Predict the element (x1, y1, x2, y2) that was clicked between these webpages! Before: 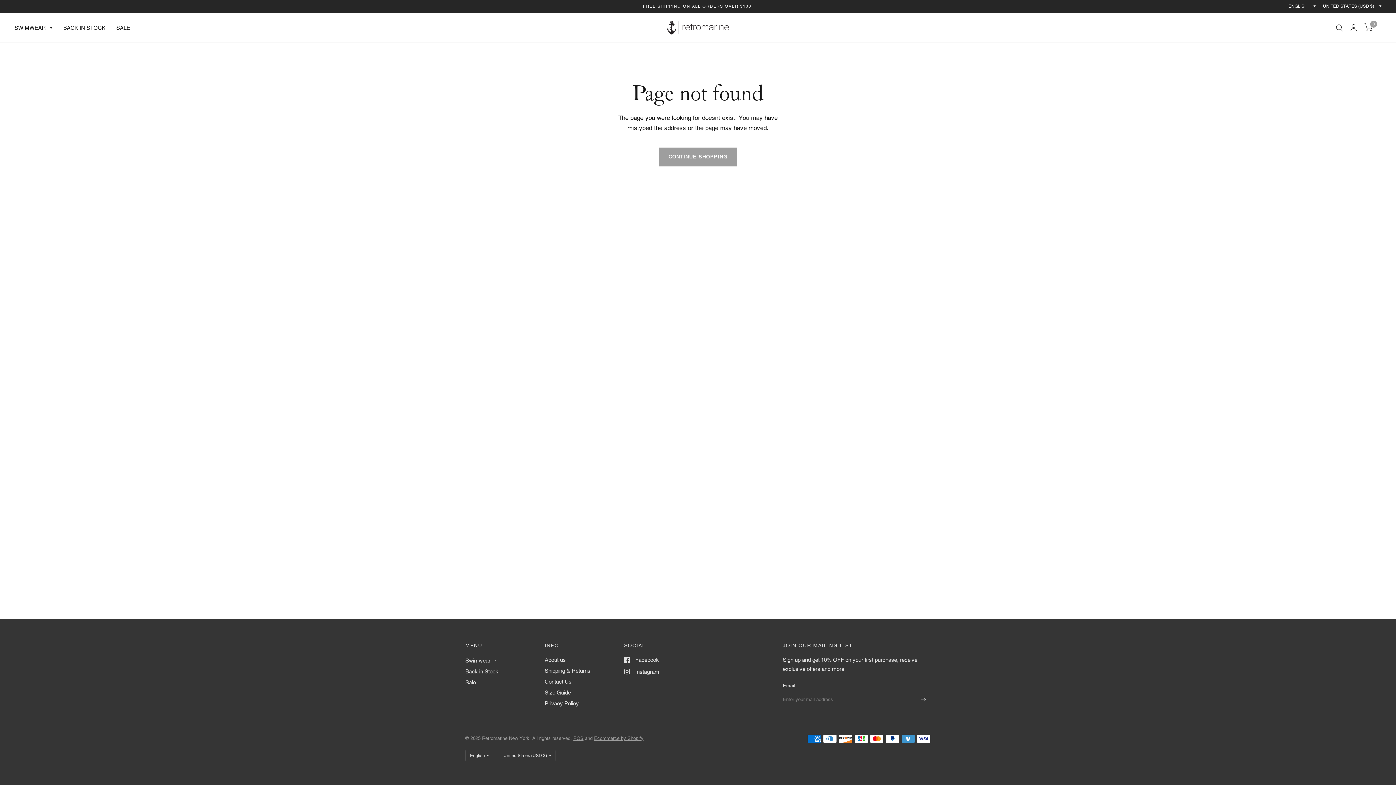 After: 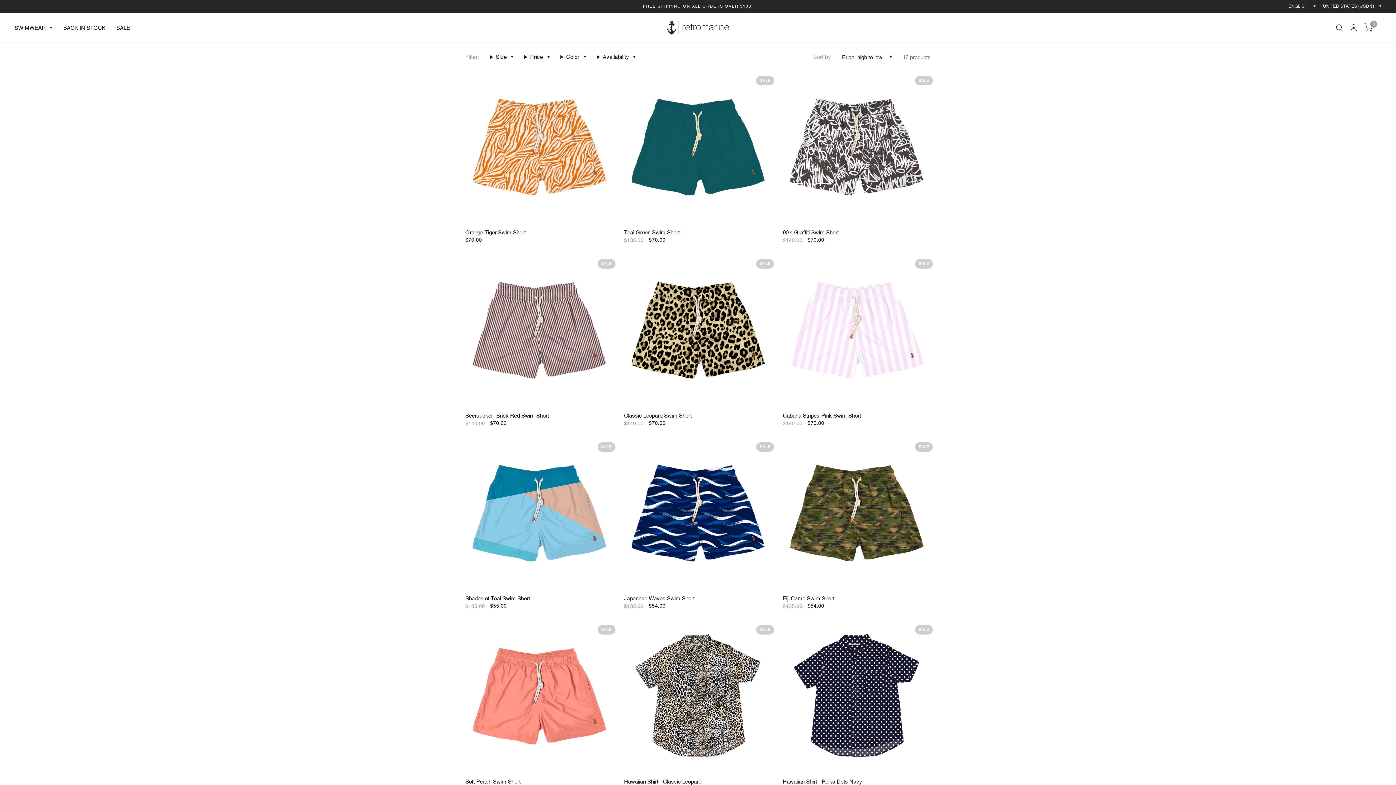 Action: bbox: (116, 19, 130, 36) label: SALE